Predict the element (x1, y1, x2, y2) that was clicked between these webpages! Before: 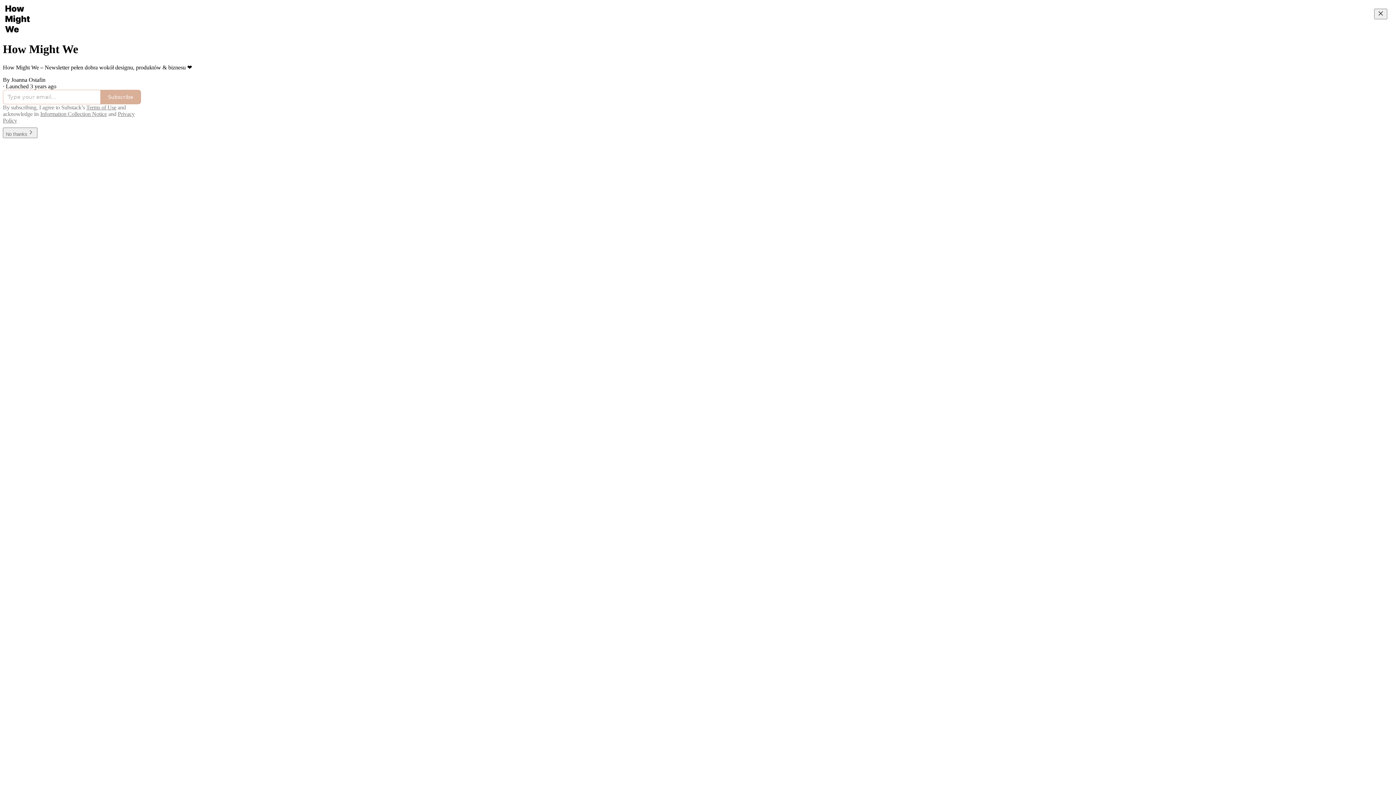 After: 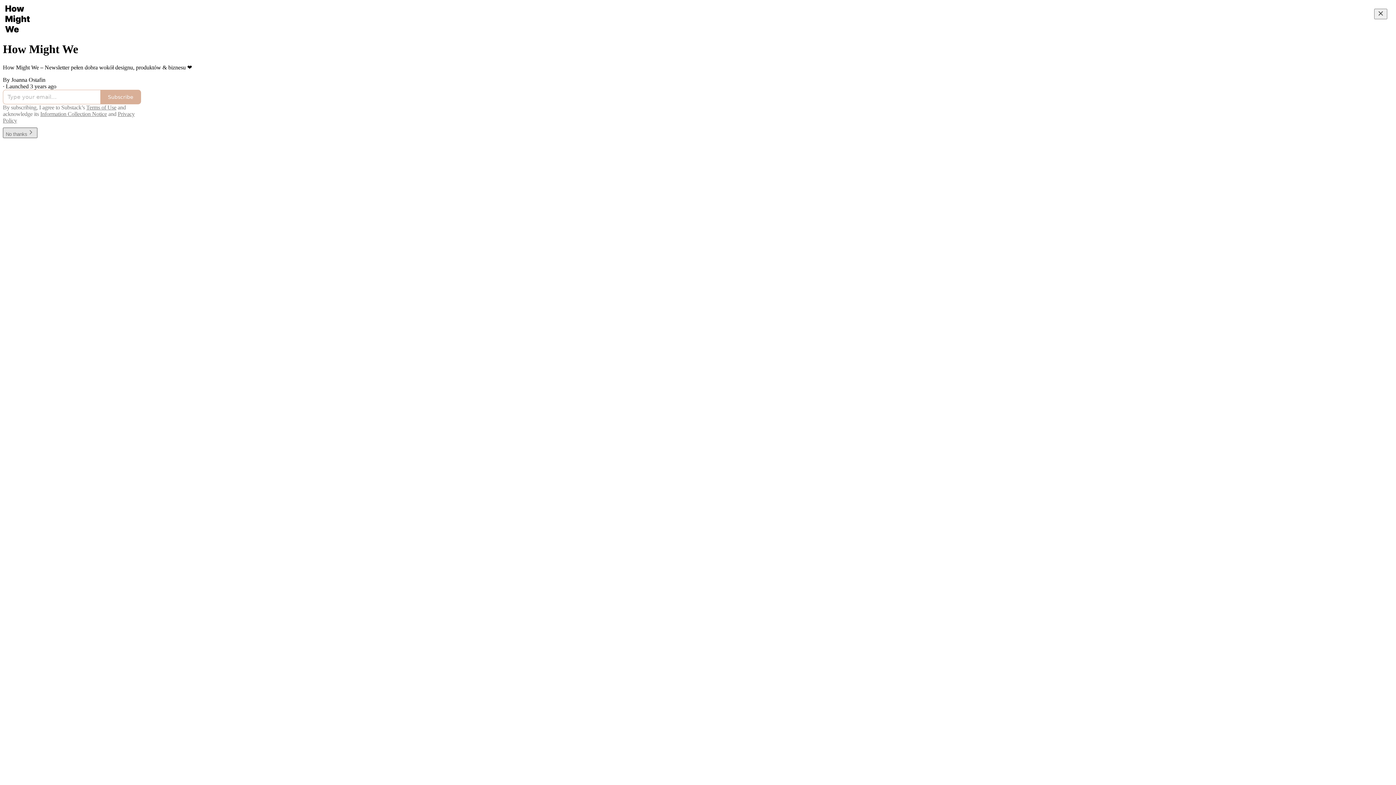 Action: label: No thanks bbox: (2, 127, 37, 138)